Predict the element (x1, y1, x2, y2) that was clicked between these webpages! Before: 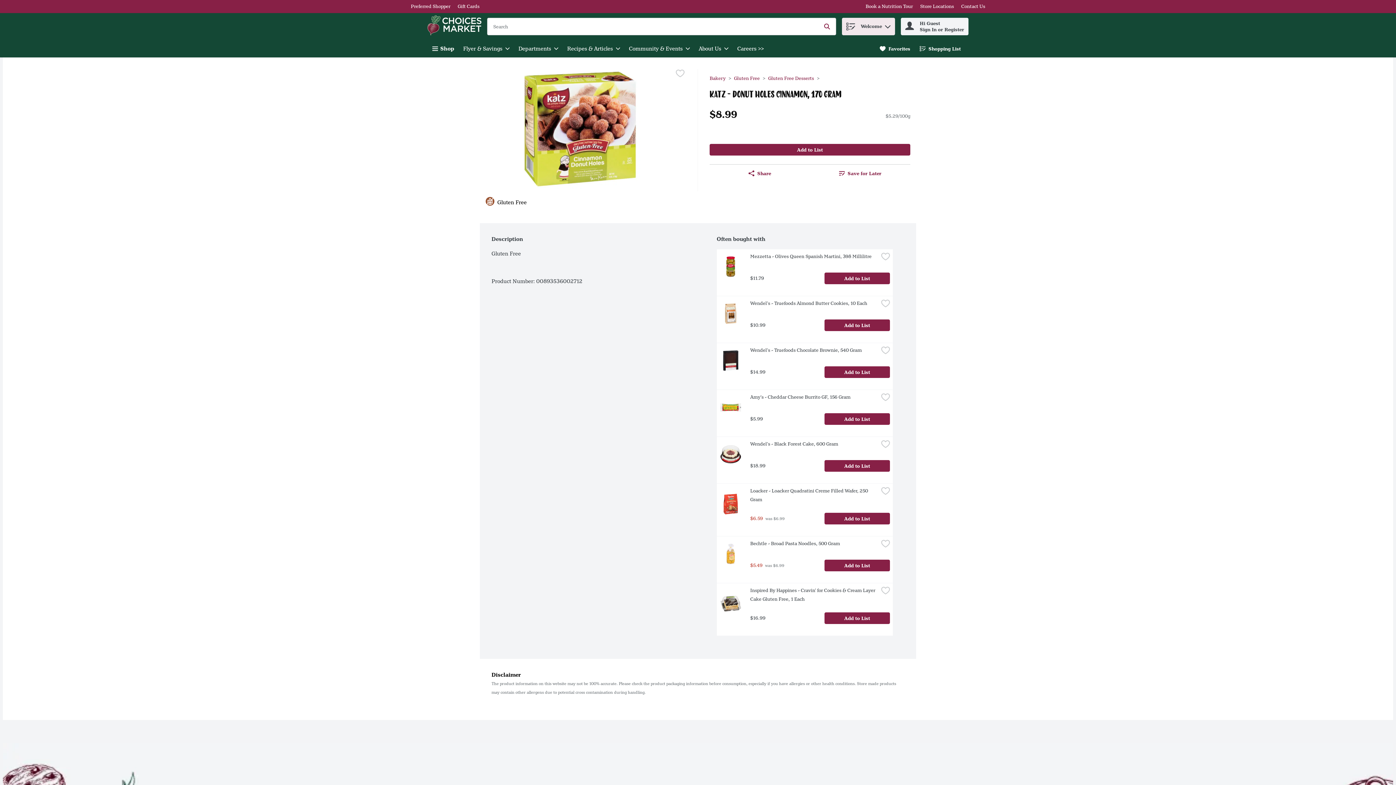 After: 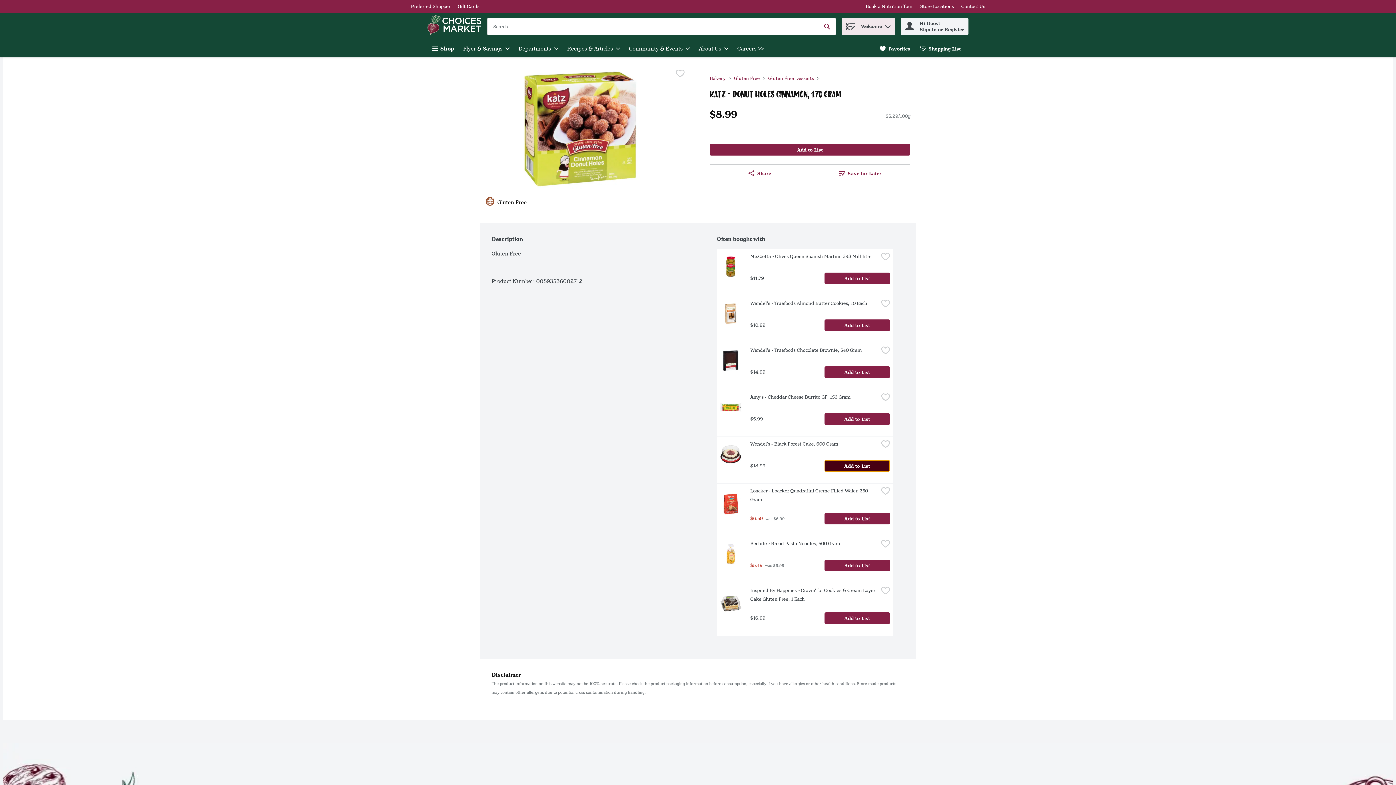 Action: bbox: (824, 460, 890, 472) label: Add to List Wendel's - Black Forest Cake, 600 Gram $18.99